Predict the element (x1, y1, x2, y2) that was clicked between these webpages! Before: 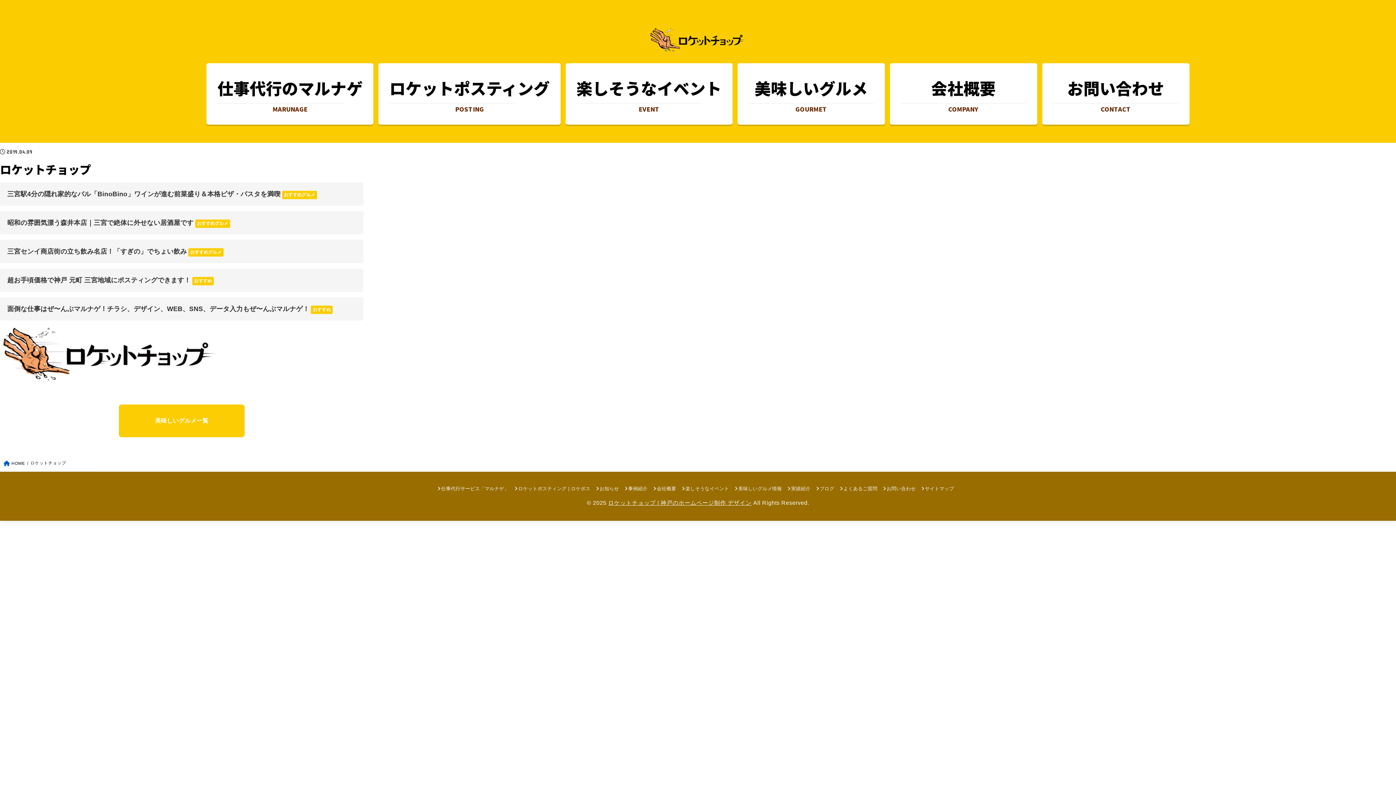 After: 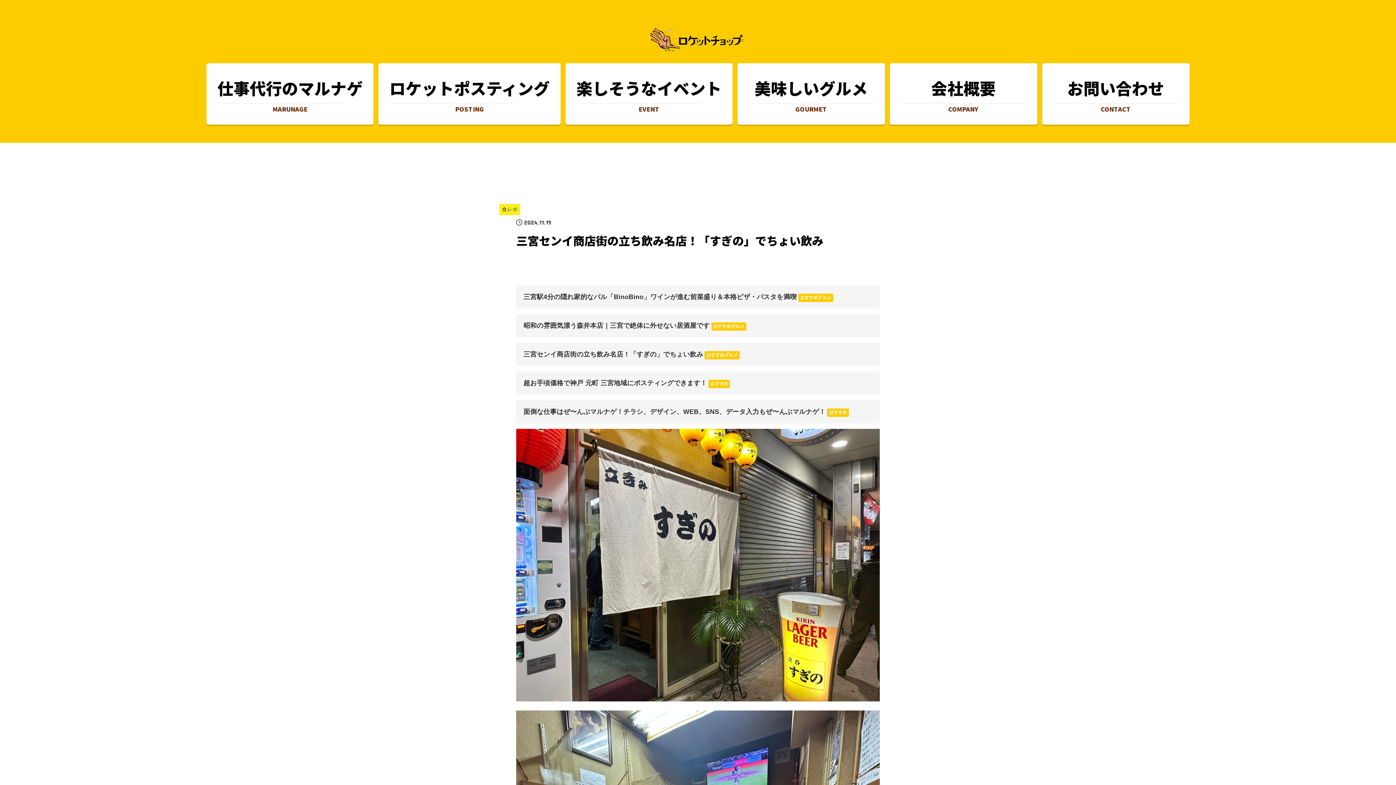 Action: bbox: (0, 239, 363, 263) label: 三宮センイ商店街の立ち飲み名店！「すぎの」でちょい飲み おすすめグルメ